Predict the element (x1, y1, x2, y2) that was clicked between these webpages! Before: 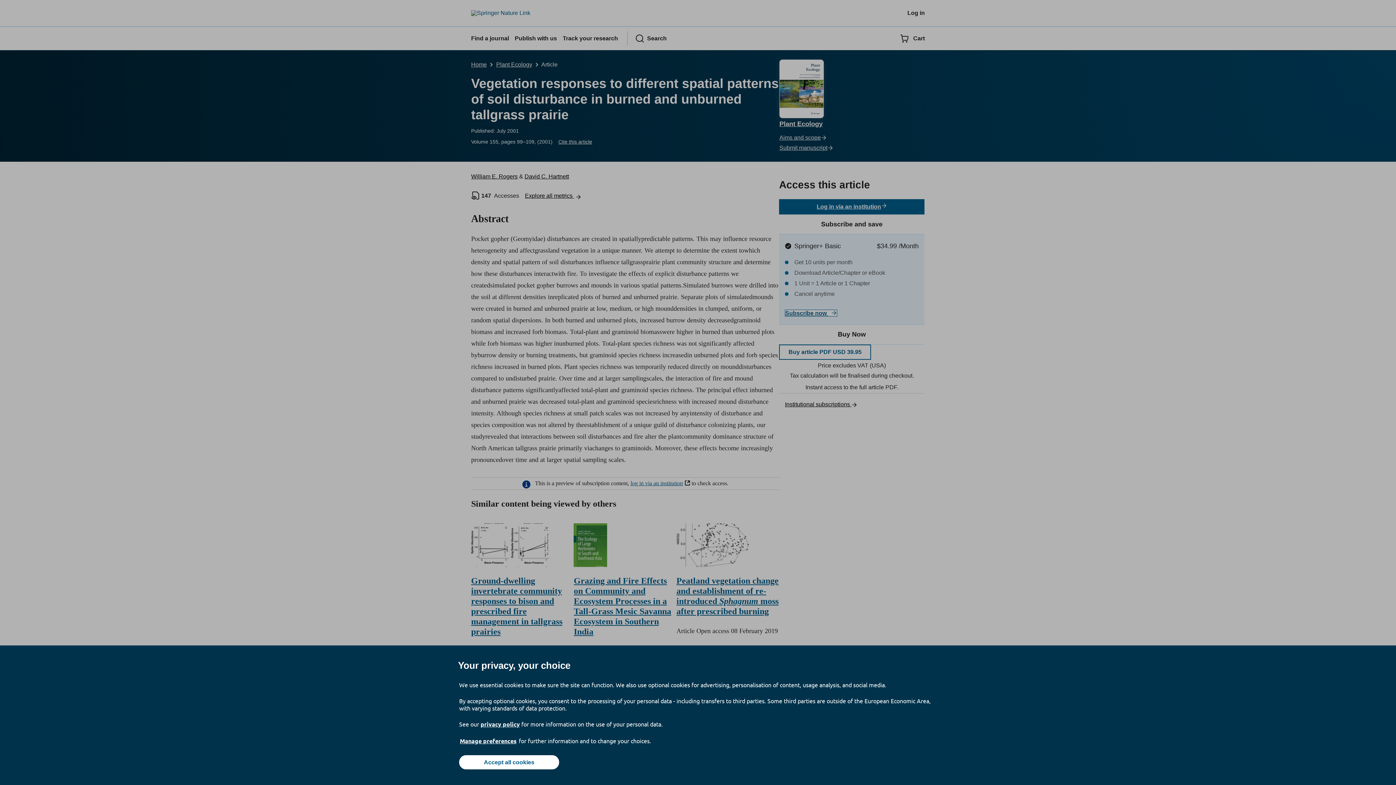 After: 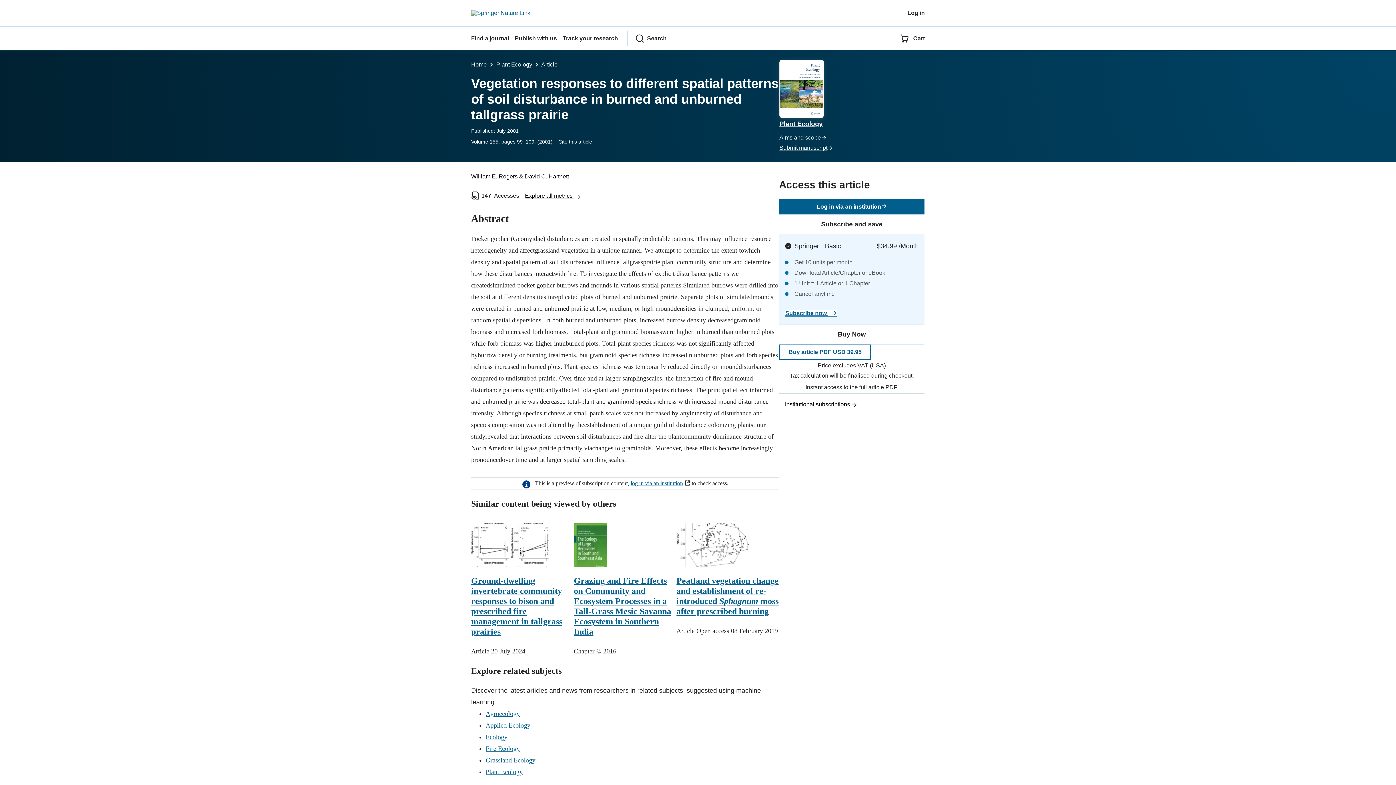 Action: bbox: (459, 755, 559, 769) label: Accept all cookies